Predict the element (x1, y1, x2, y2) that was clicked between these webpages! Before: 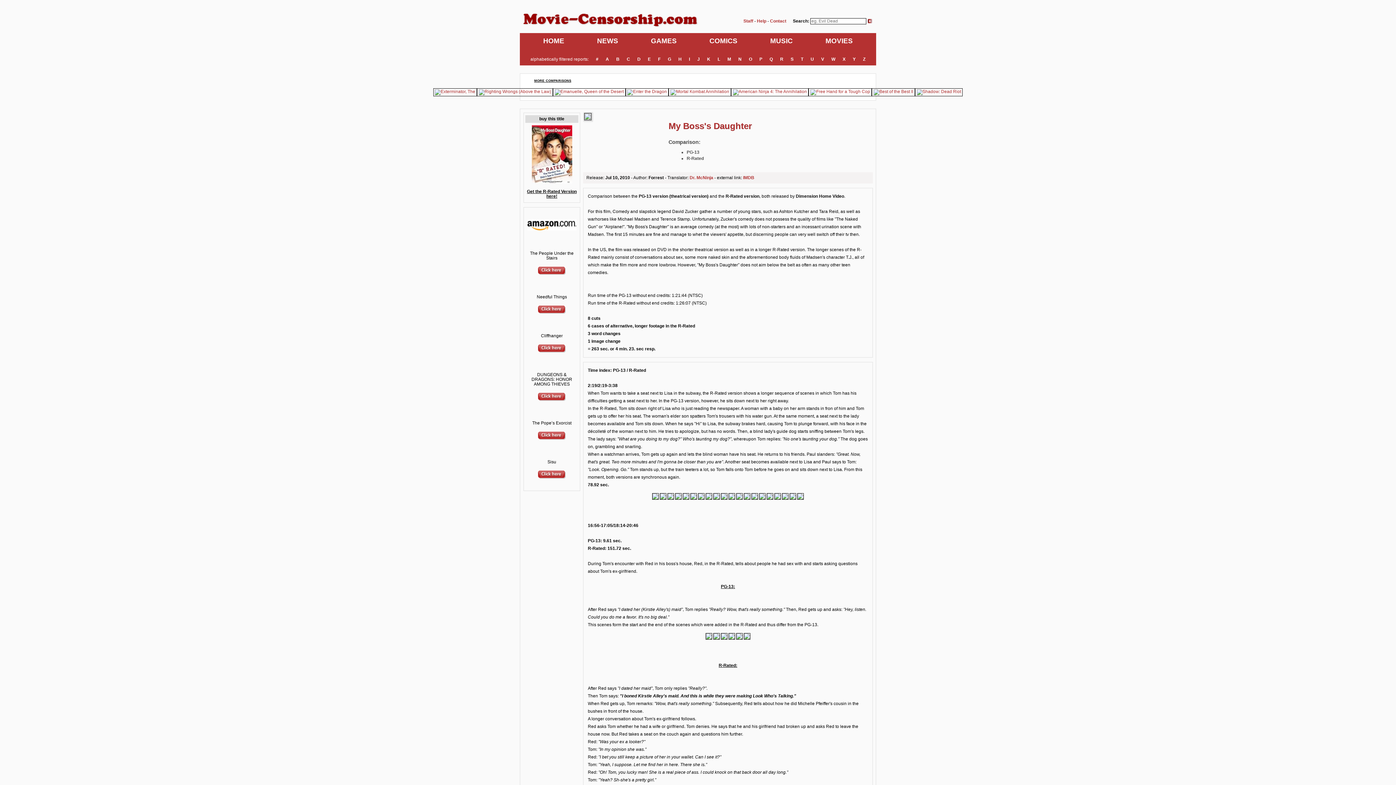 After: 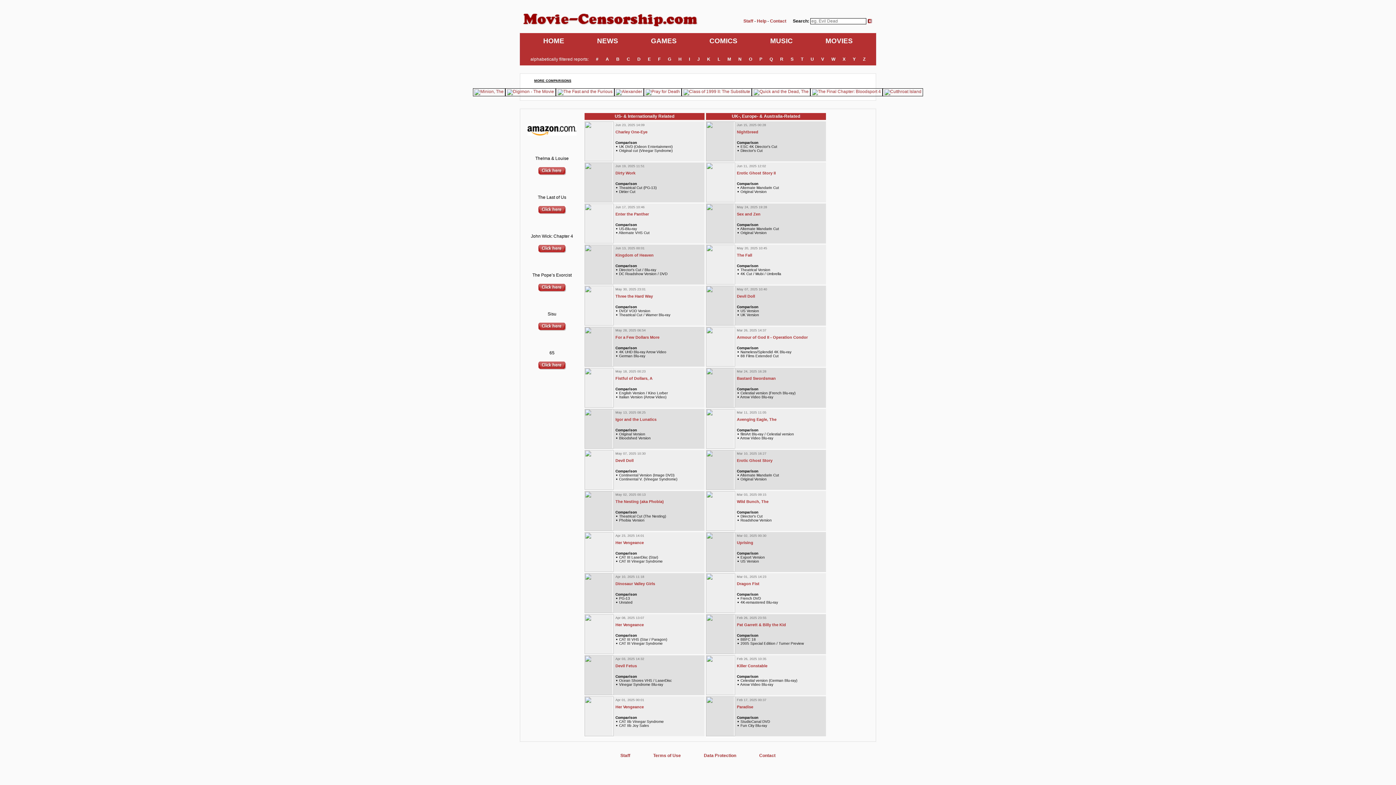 Action: bbox: (520, 23, 701, 28)